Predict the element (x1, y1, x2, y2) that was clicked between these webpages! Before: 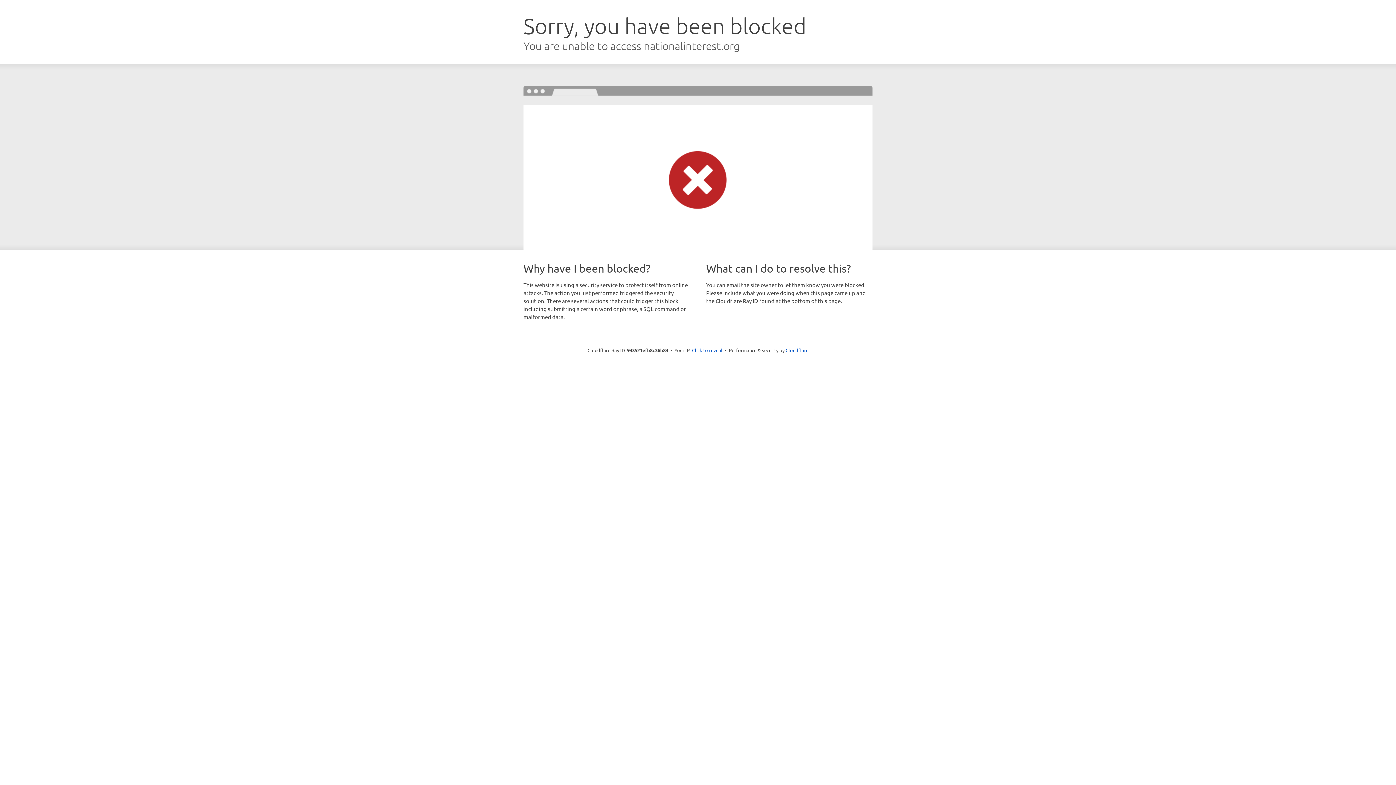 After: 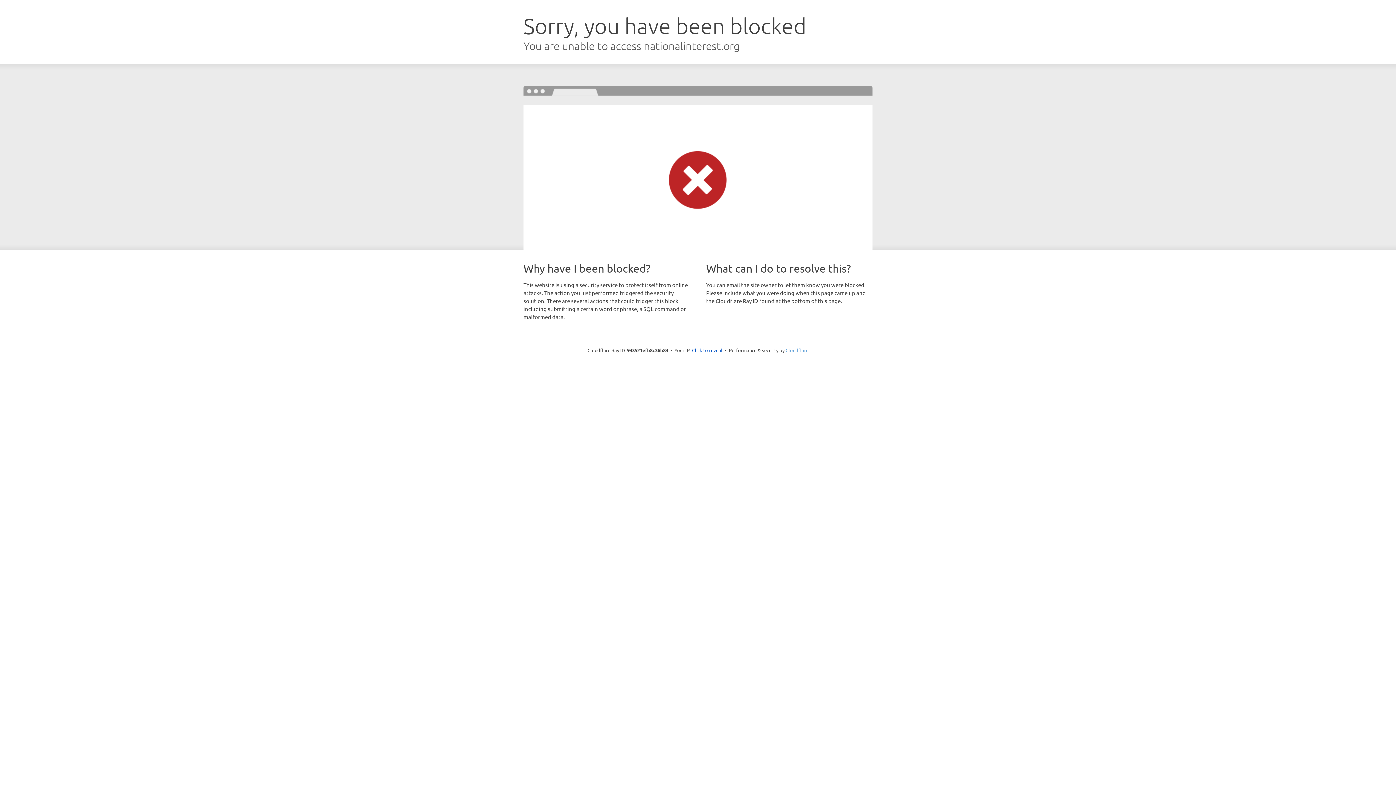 Action: label: Cloudflare bbox: (785, 347, 808, 353)